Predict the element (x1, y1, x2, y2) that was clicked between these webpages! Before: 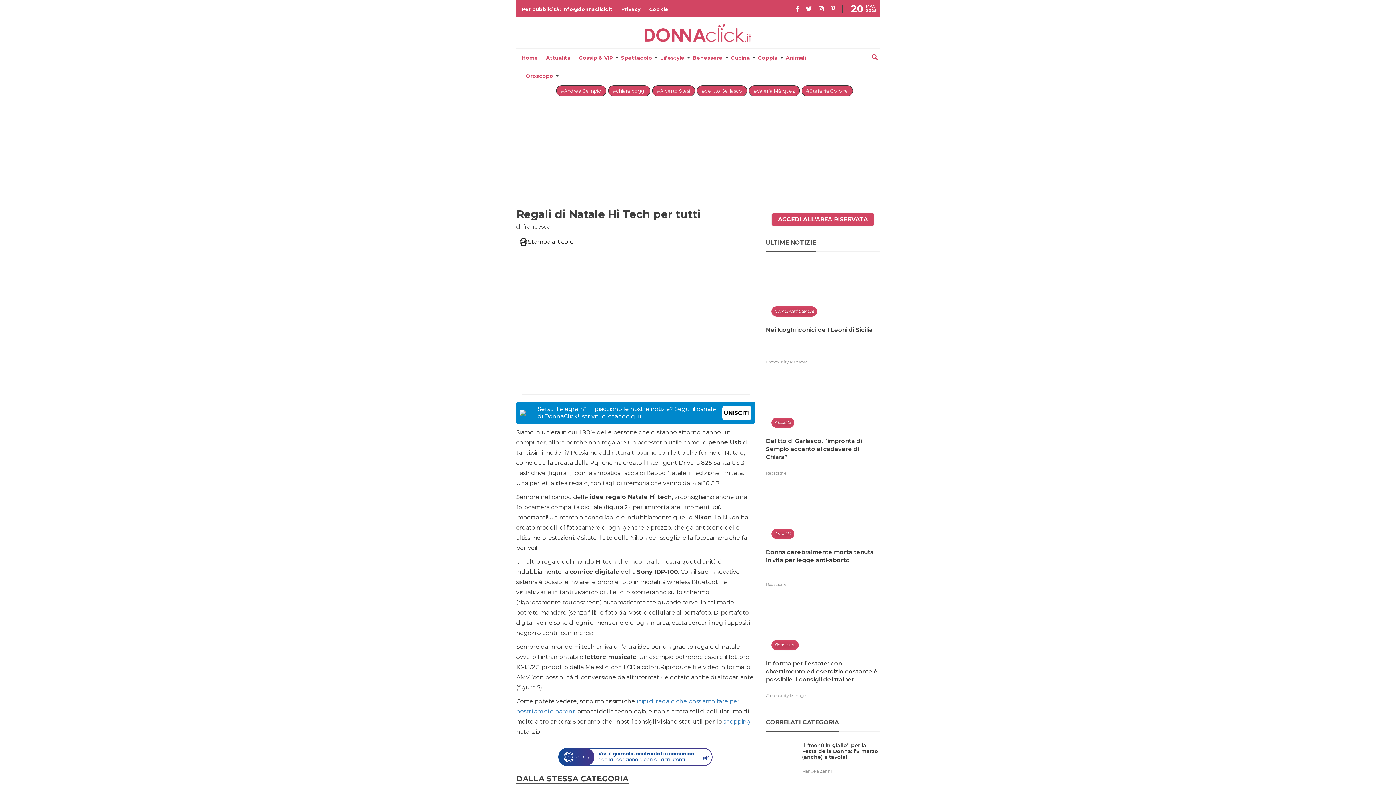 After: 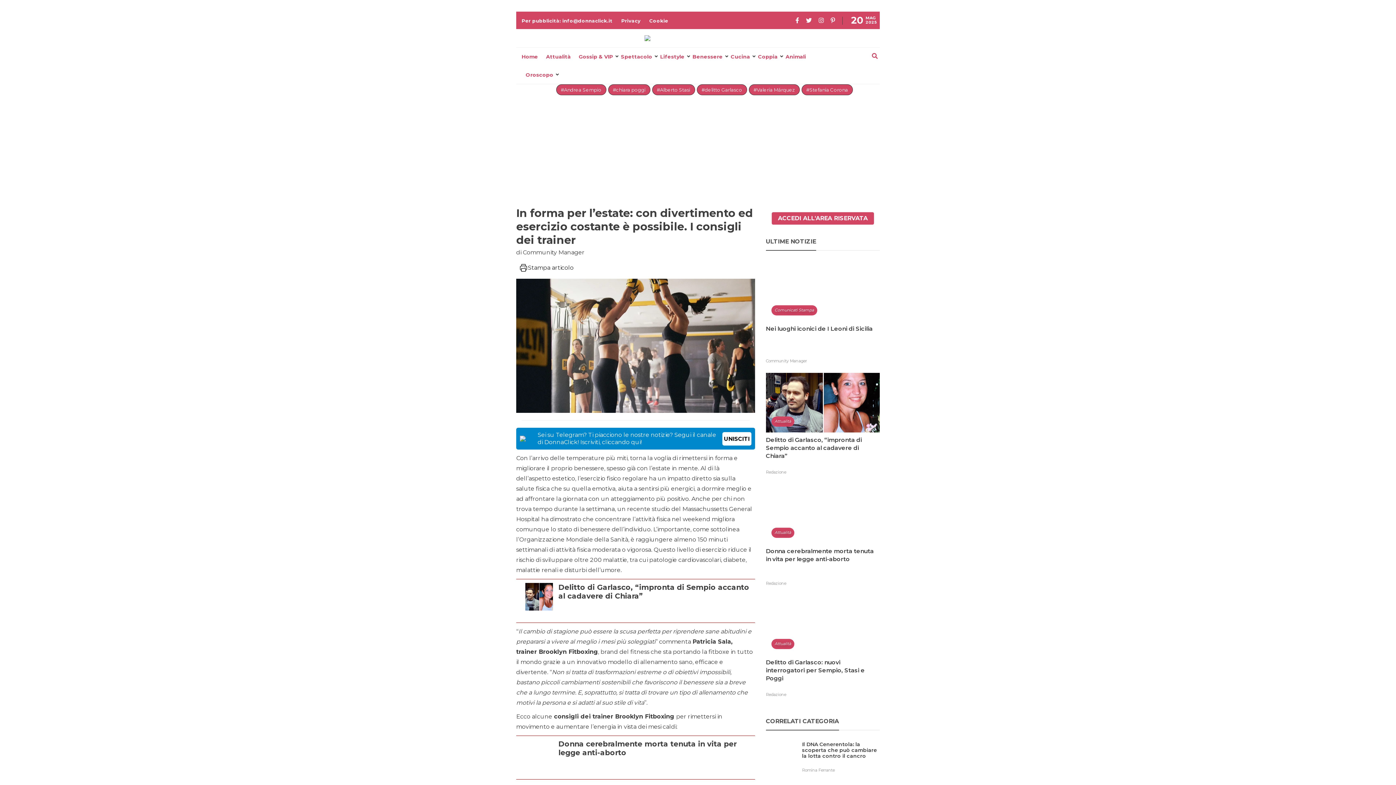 Action: label: Benessere bbox: (766, 596, 879, 656)